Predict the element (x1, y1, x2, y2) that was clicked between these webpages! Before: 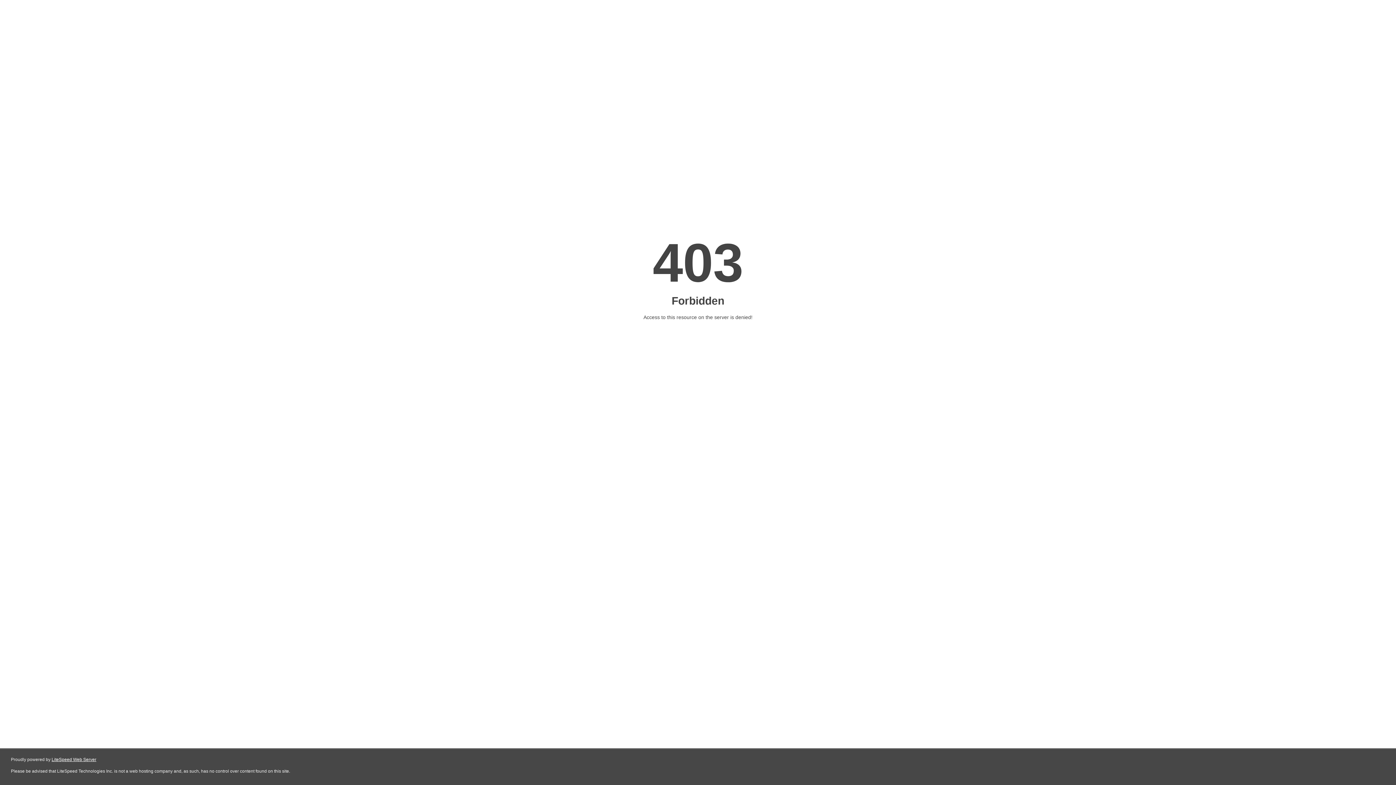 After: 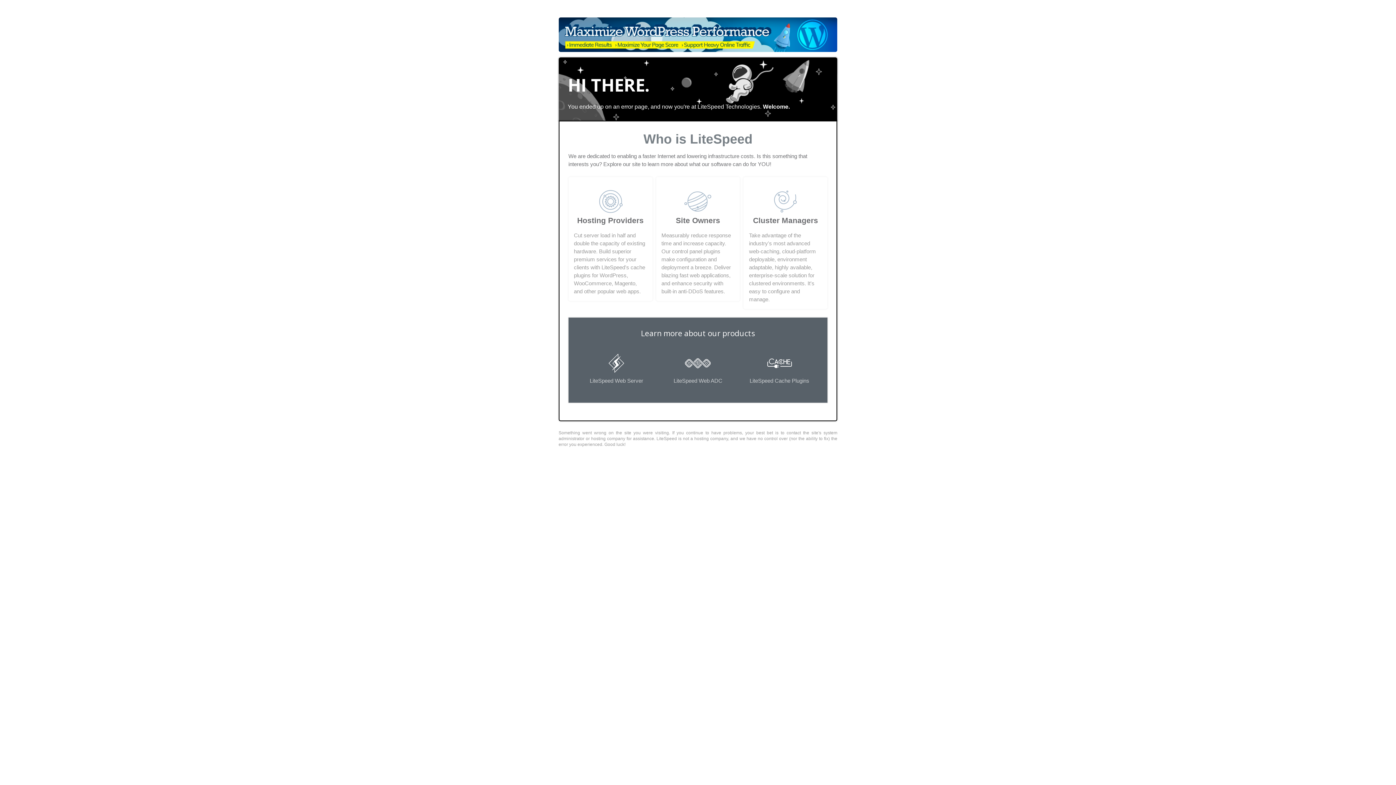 Action: label: LiteSpeed Web Server bbox: (51, 757, 96, 762)